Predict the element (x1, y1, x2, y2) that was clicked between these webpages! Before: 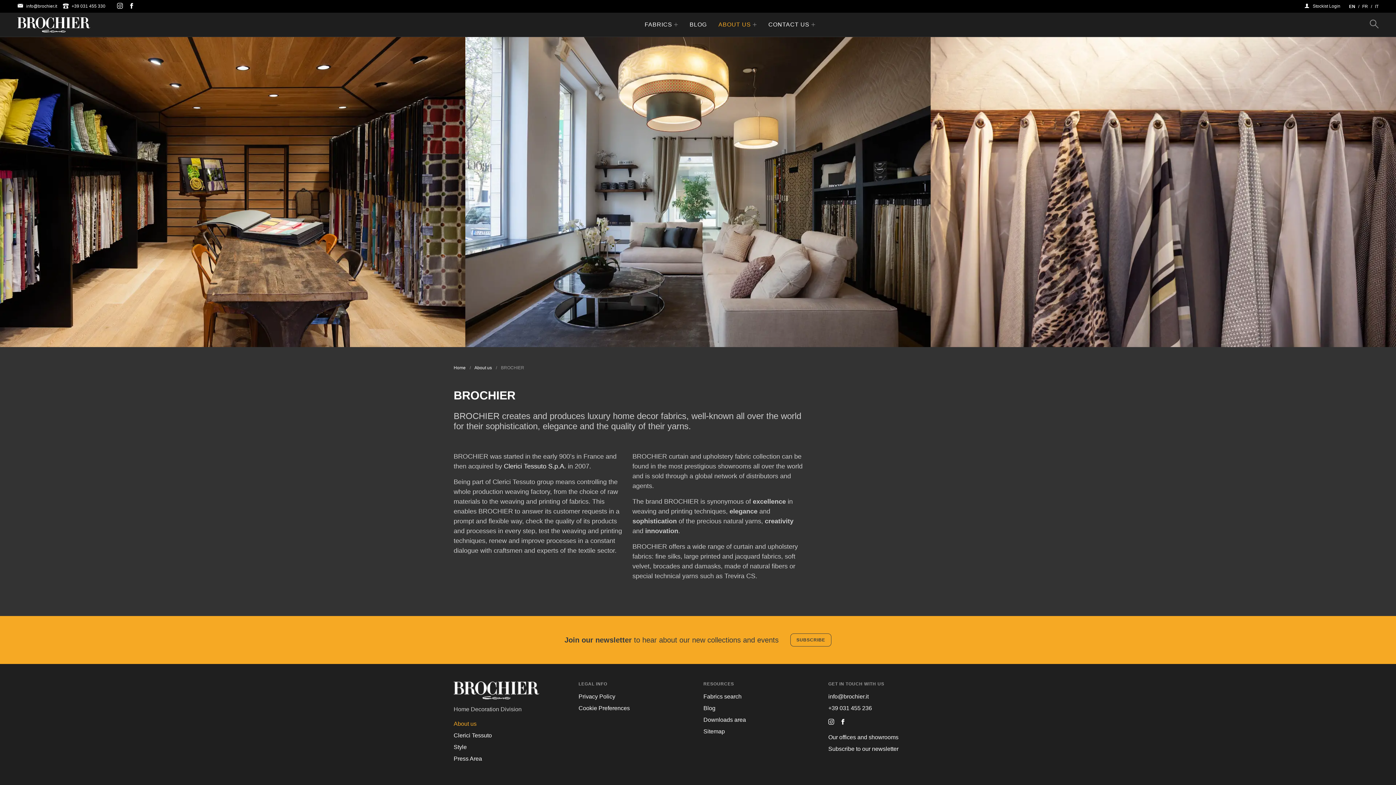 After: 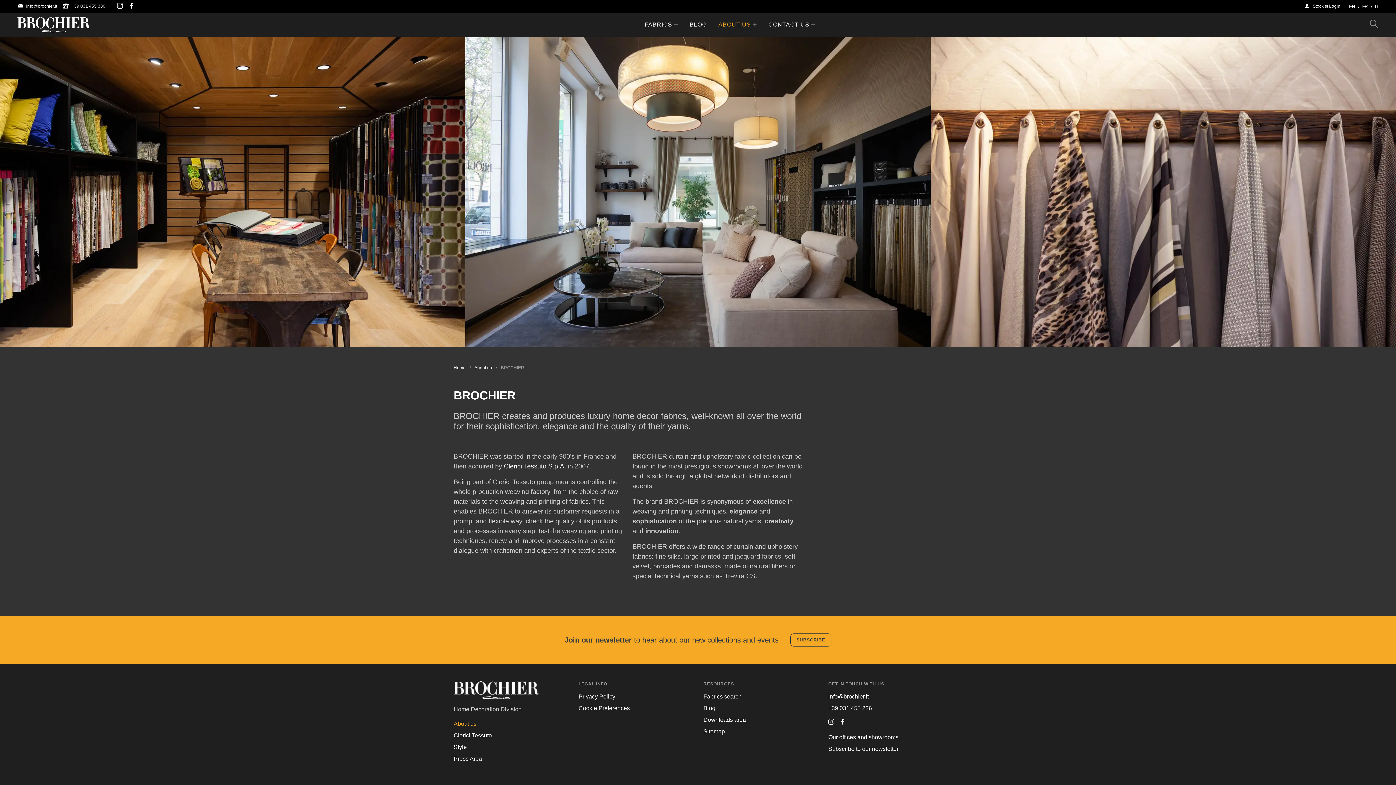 Action: label: +39 031 455 330 bbox: (62, 3, 105, 8)